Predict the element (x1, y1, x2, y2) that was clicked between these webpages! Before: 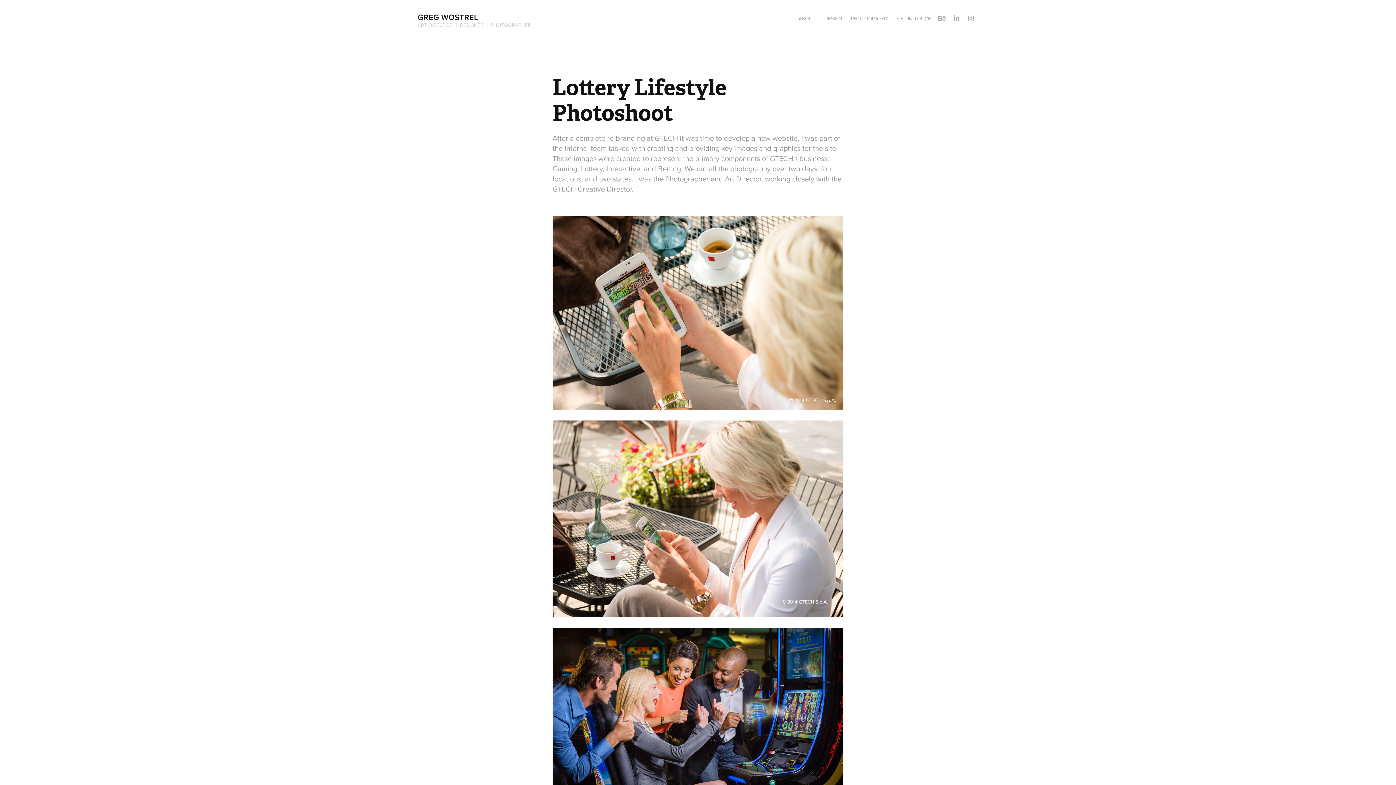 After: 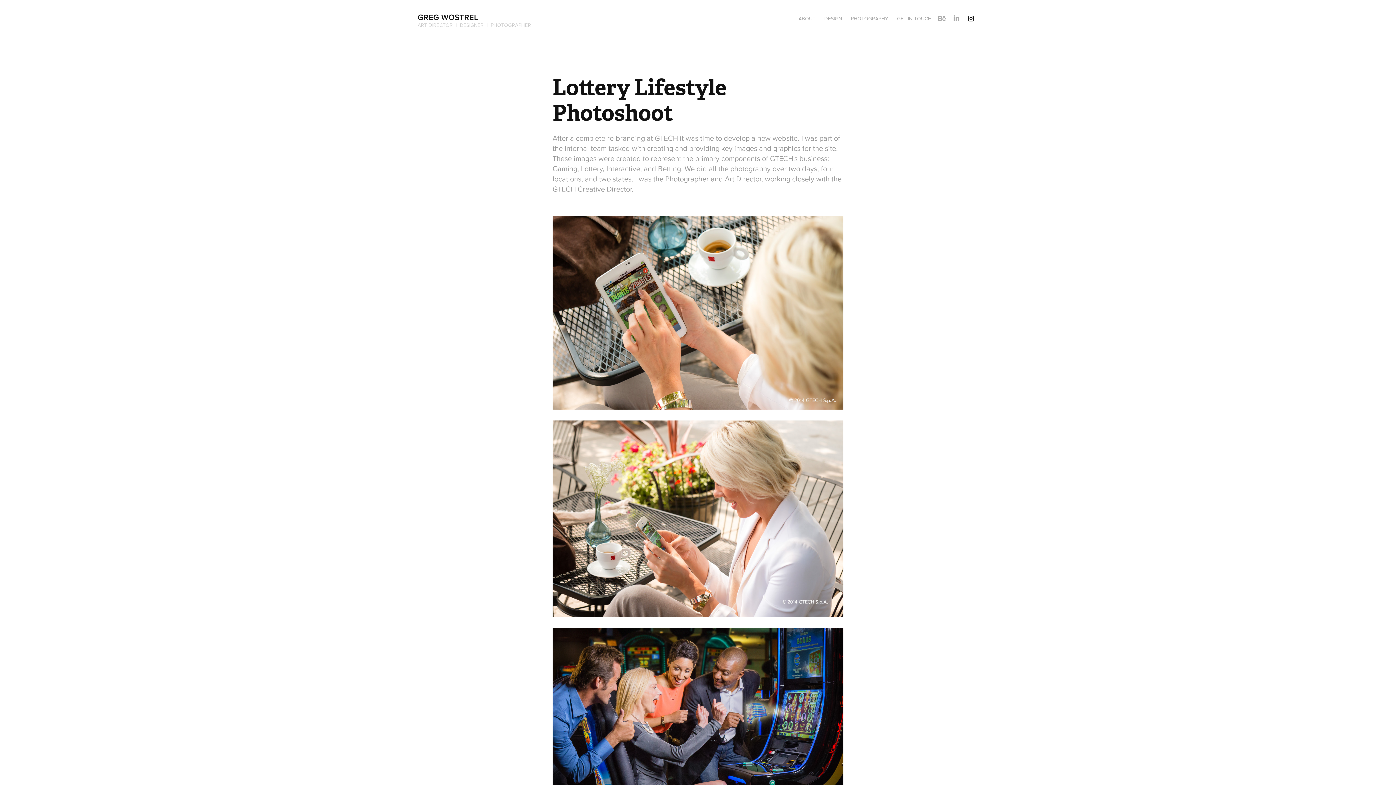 Action: bbox: (965, 13, 976, 24)